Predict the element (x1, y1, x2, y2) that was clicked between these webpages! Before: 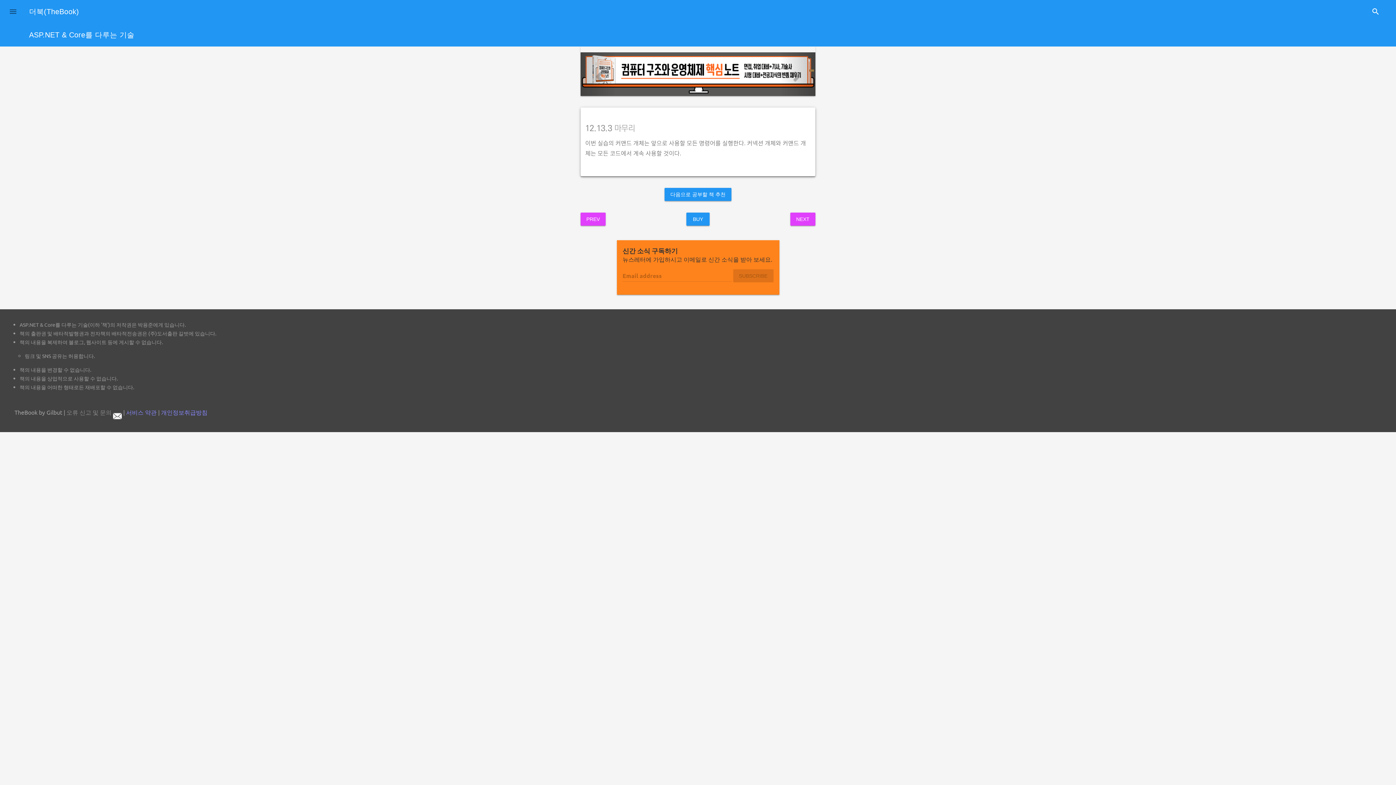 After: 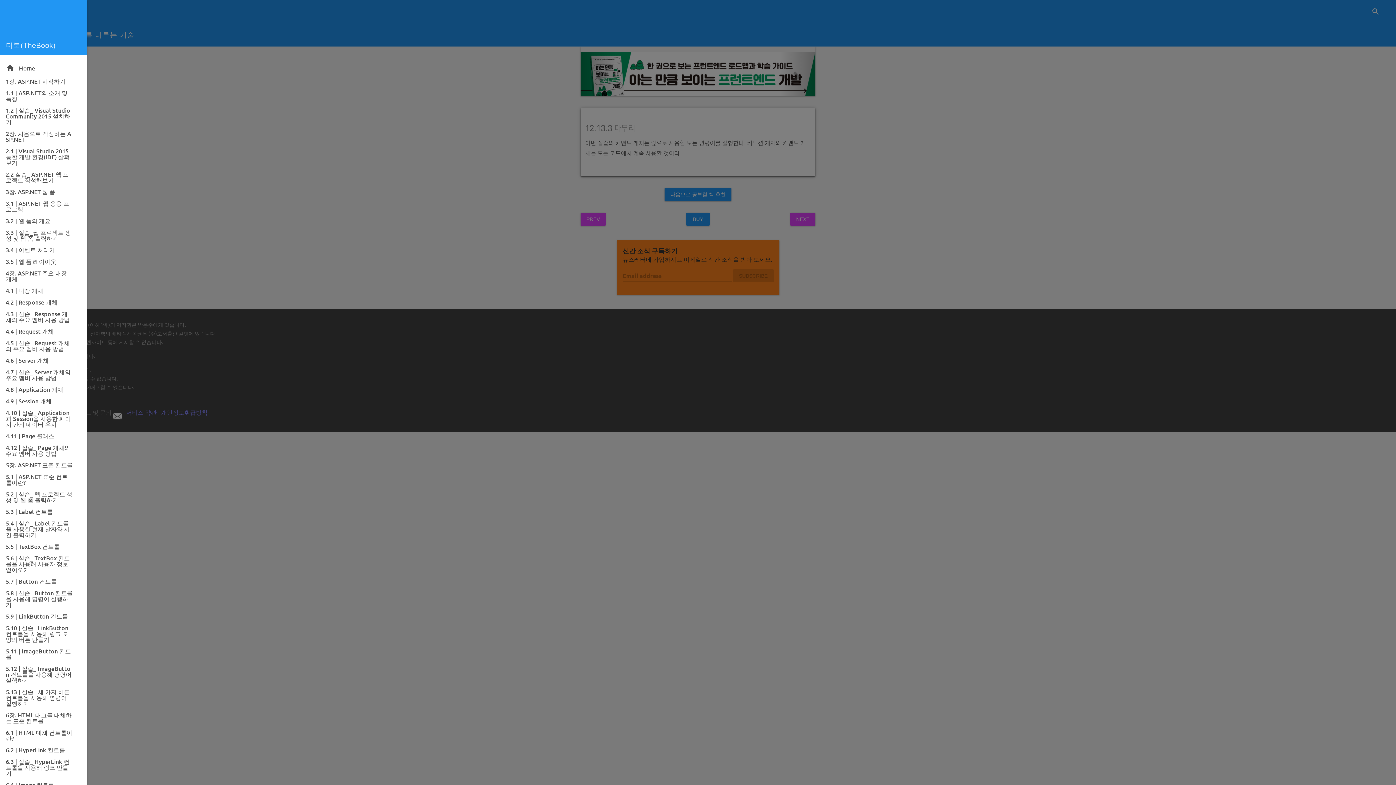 Action: label:  bbox: (4, 2, 21, 20)